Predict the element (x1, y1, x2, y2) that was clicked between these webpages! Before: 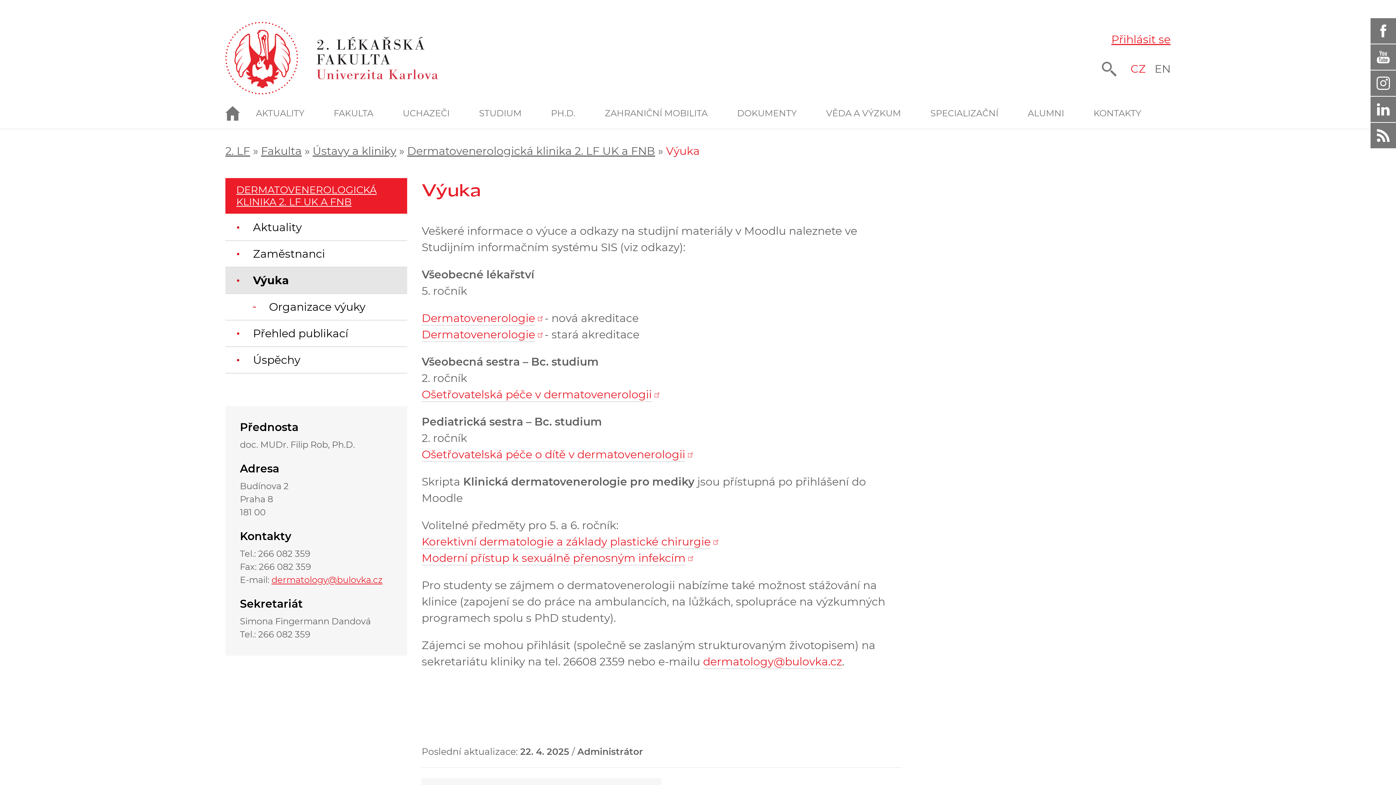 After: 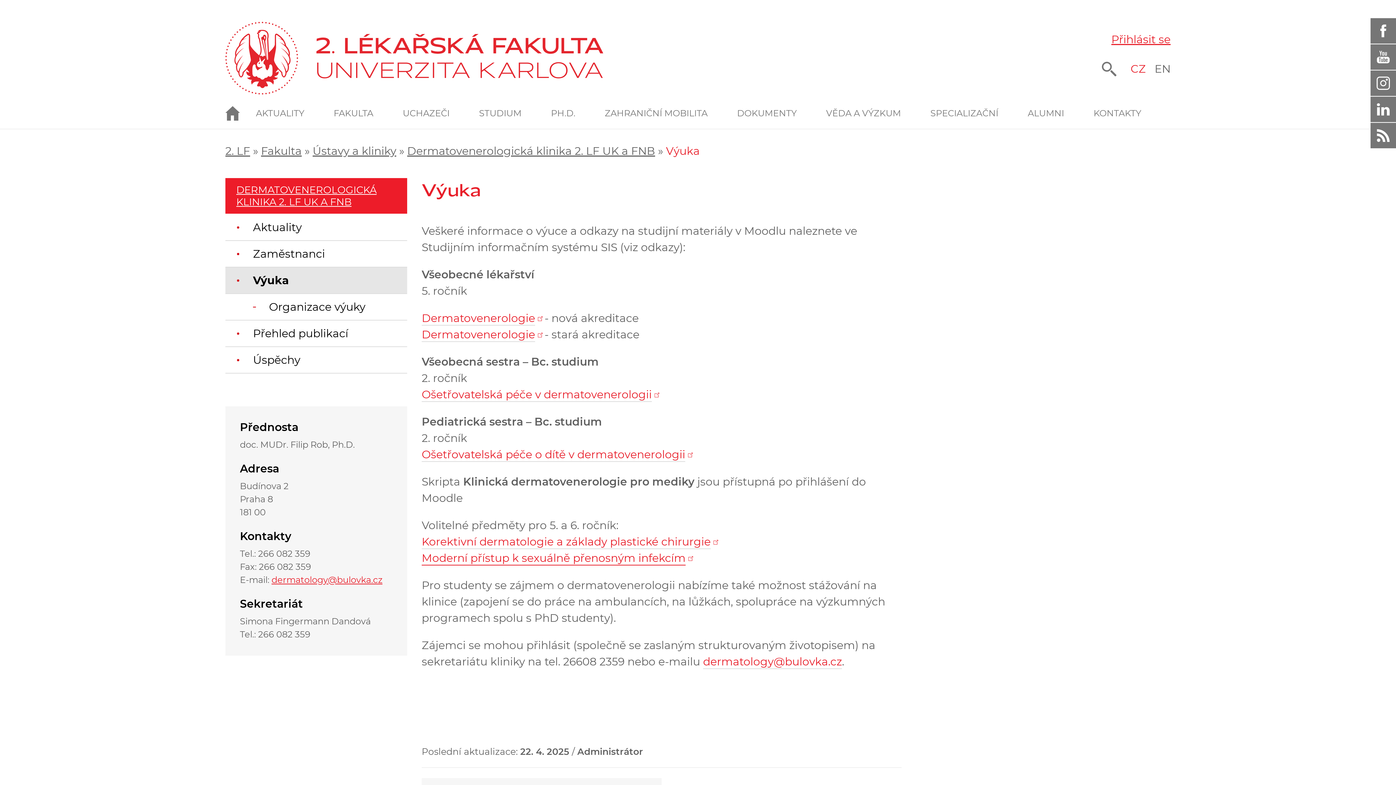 Action: bbox: (421, 551, 685, 565) label: Moderní přístup k sexuálně přenosným infekcím